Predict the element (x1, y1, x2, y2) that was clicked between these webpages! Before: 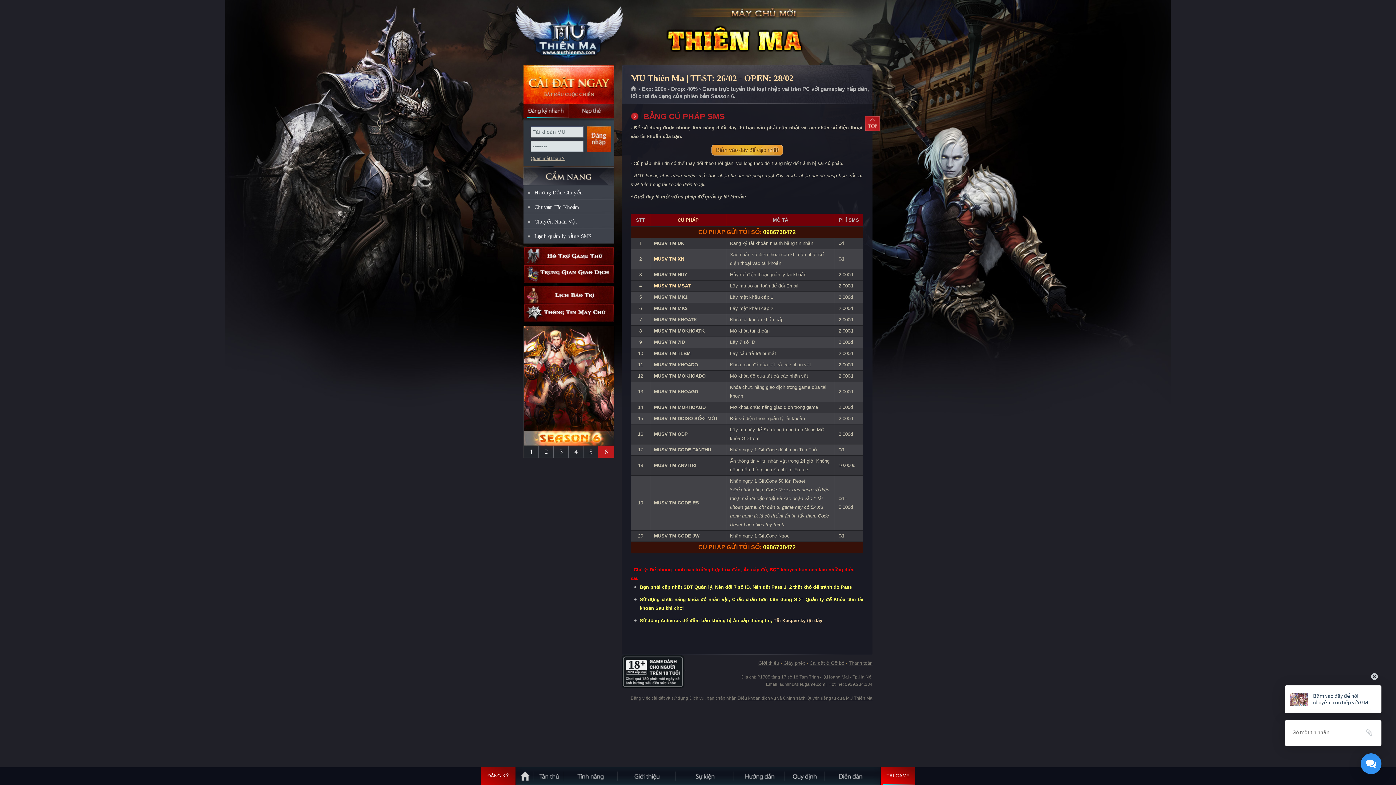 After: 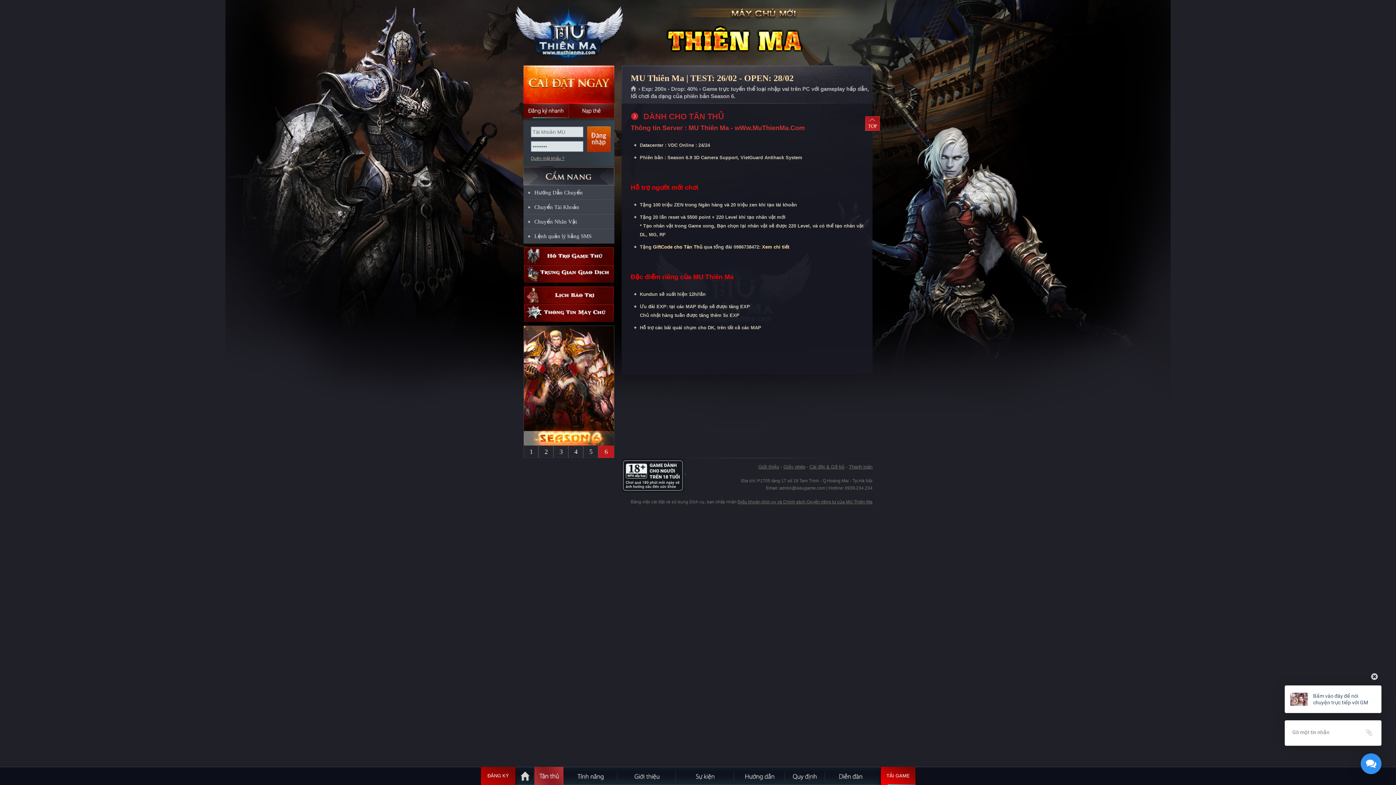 Action: label: Tân Thủ bbox: (534, 767, 563, 785)